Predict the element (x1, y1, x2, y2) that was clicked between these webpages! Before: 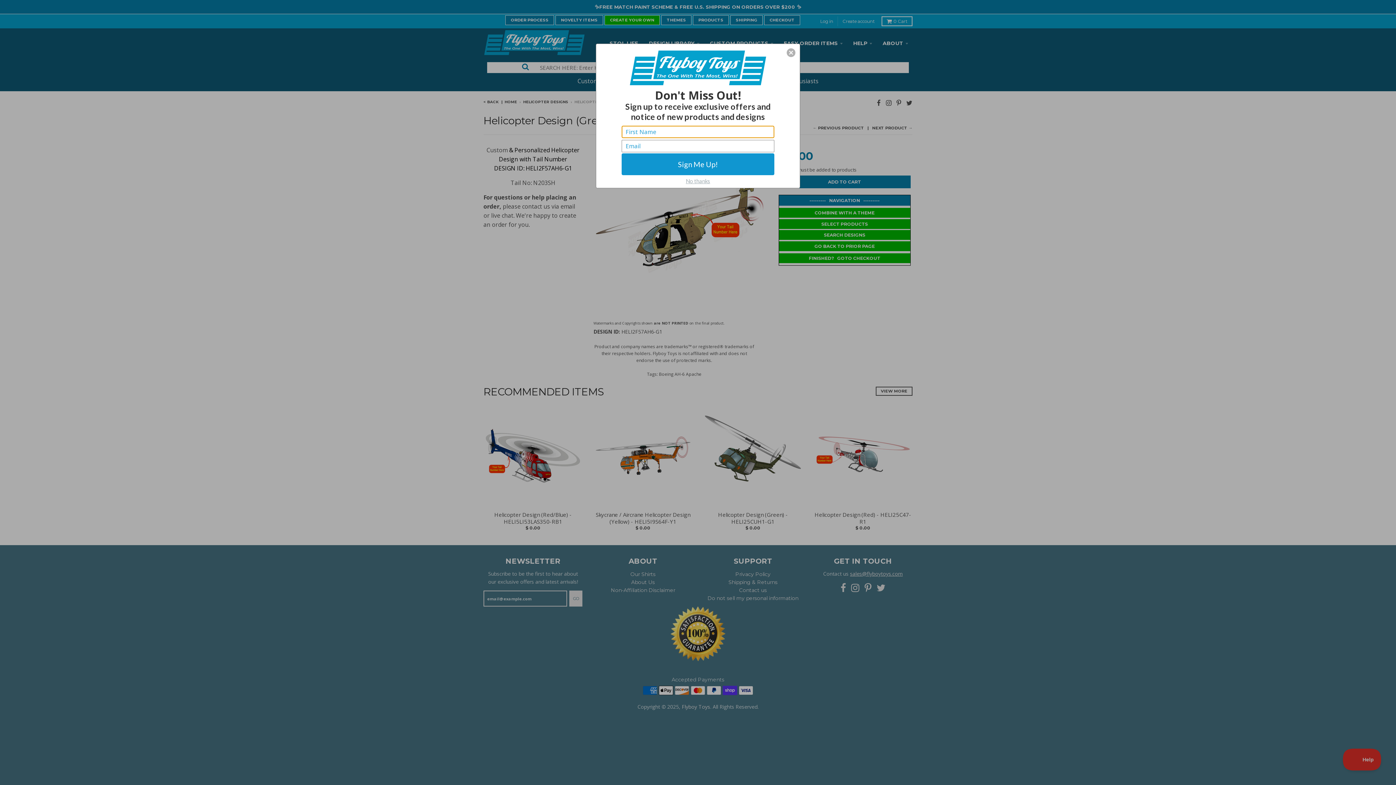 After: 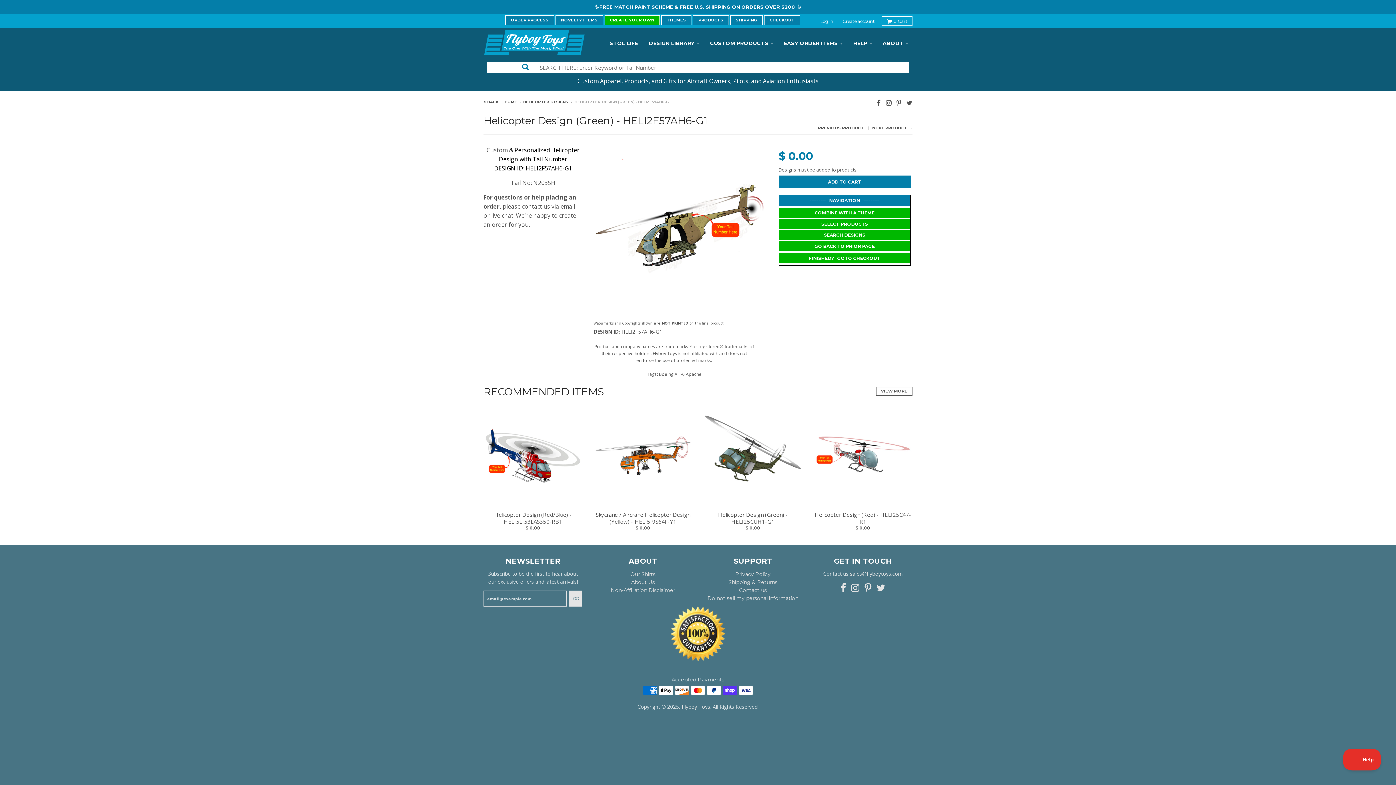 Action: label: No thanks bbox: (642, 174, 753, 187)